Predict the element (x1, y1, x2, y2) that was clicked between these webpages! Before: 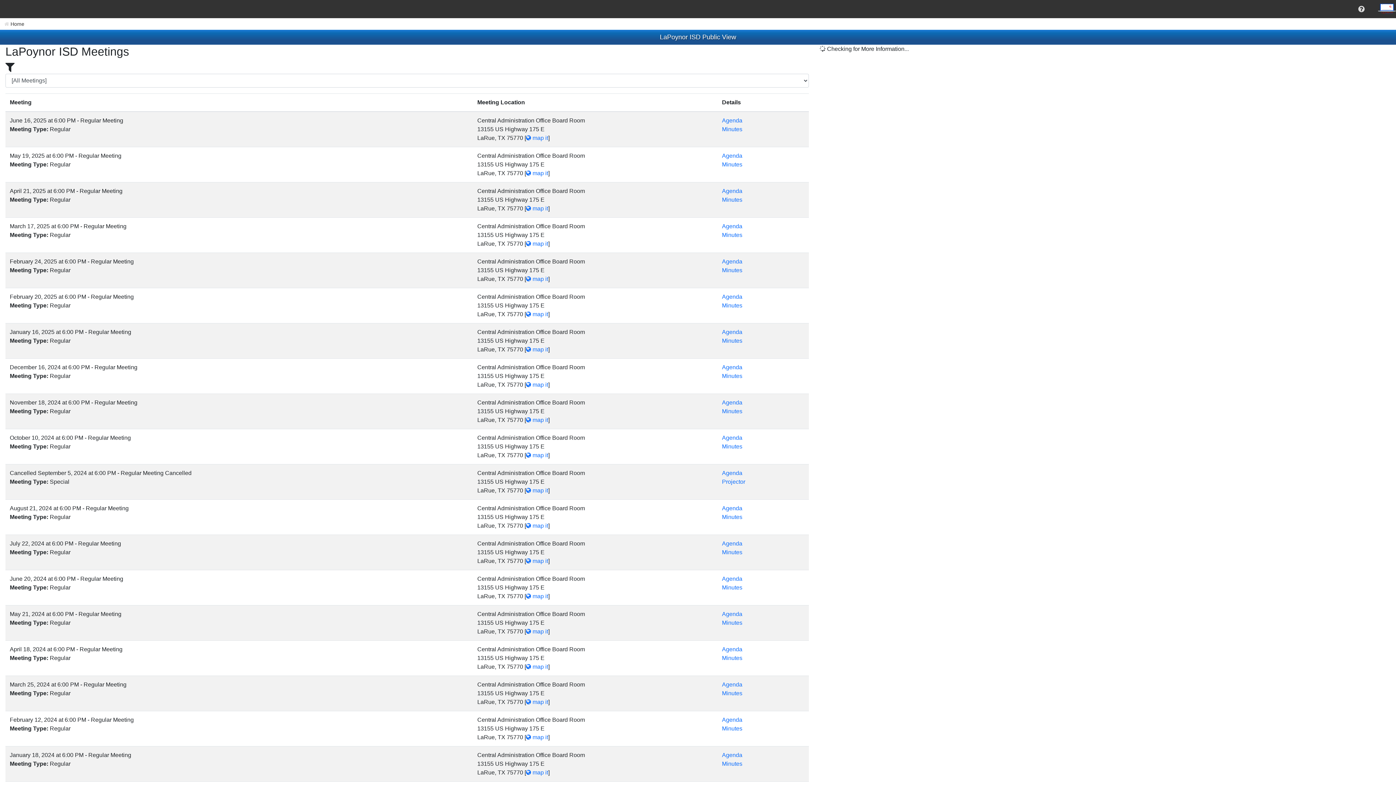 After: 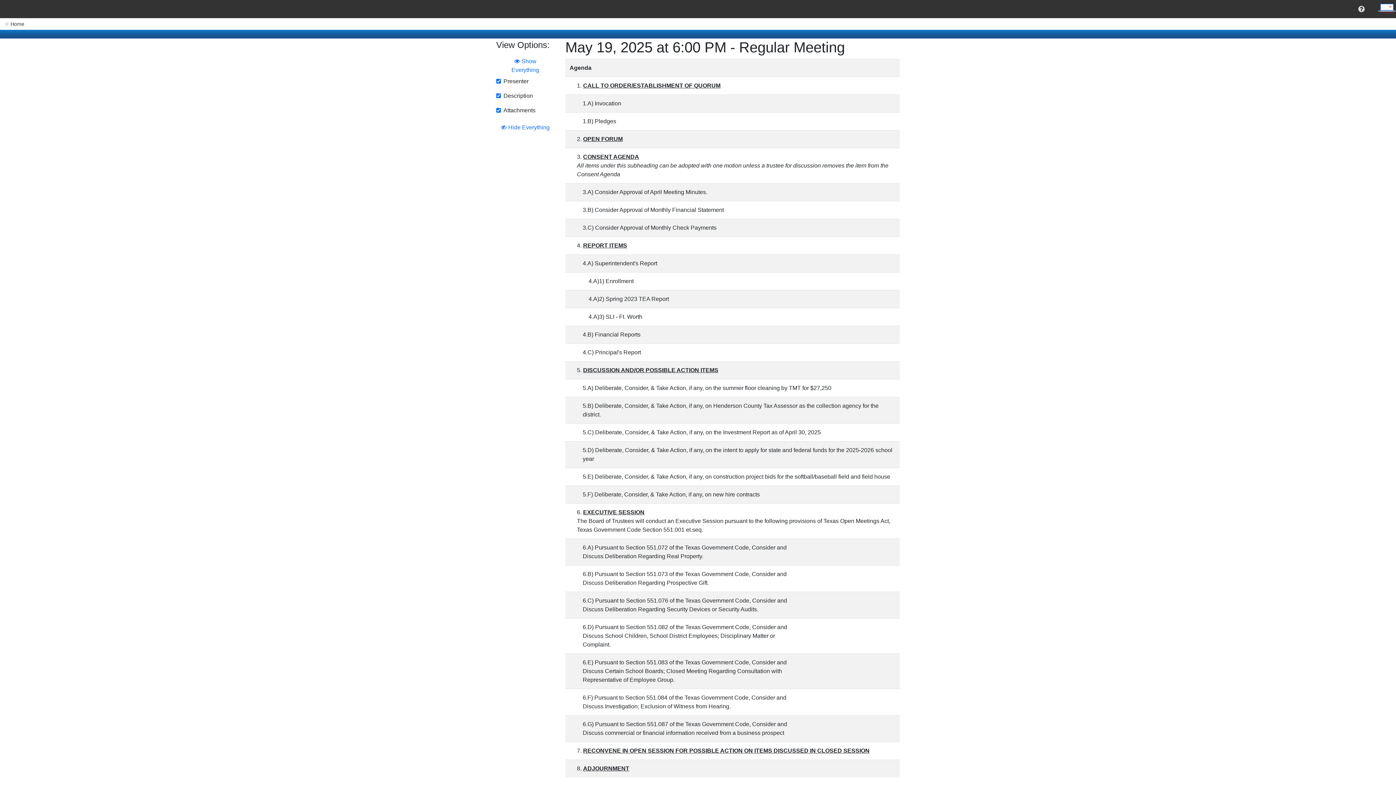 Action: bbox: (722, 152, 742, 158) label: Agenda